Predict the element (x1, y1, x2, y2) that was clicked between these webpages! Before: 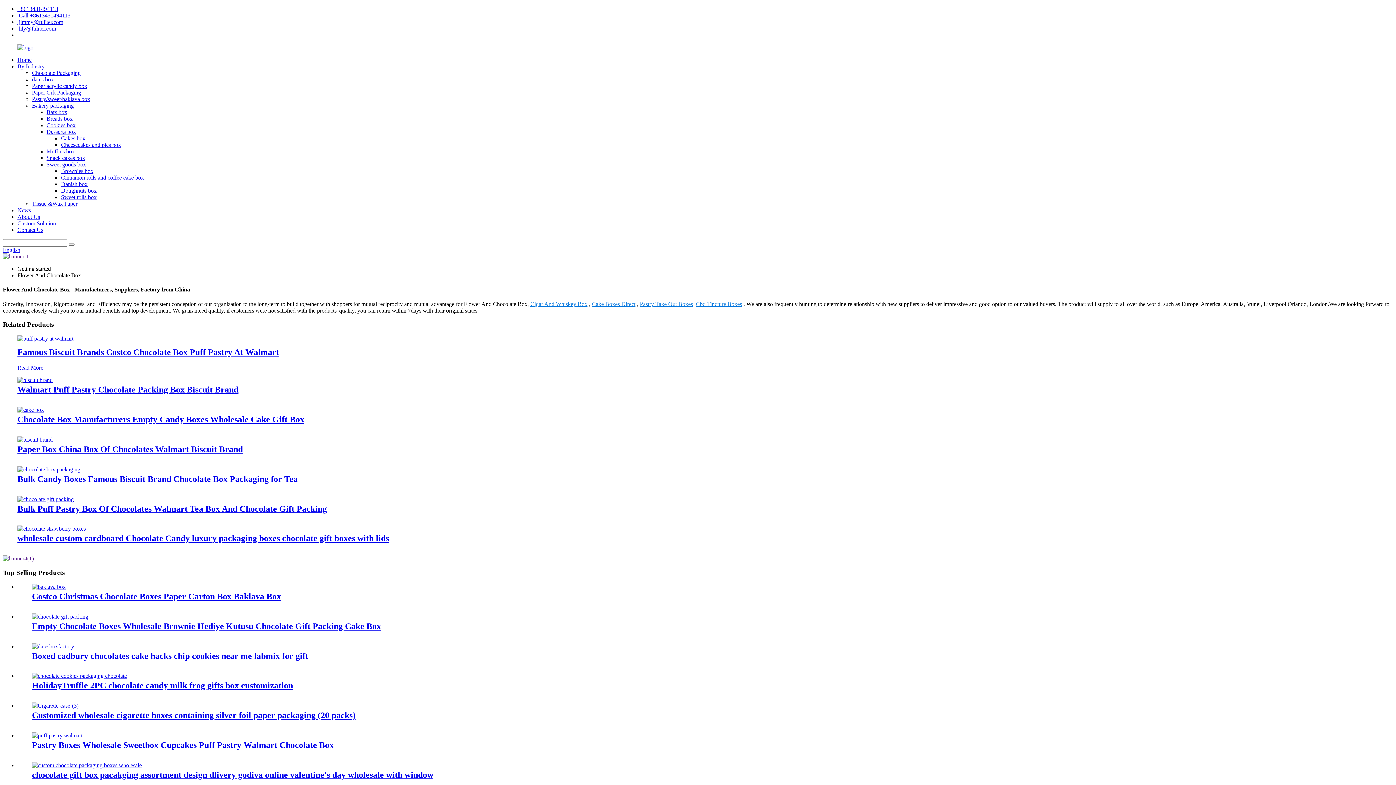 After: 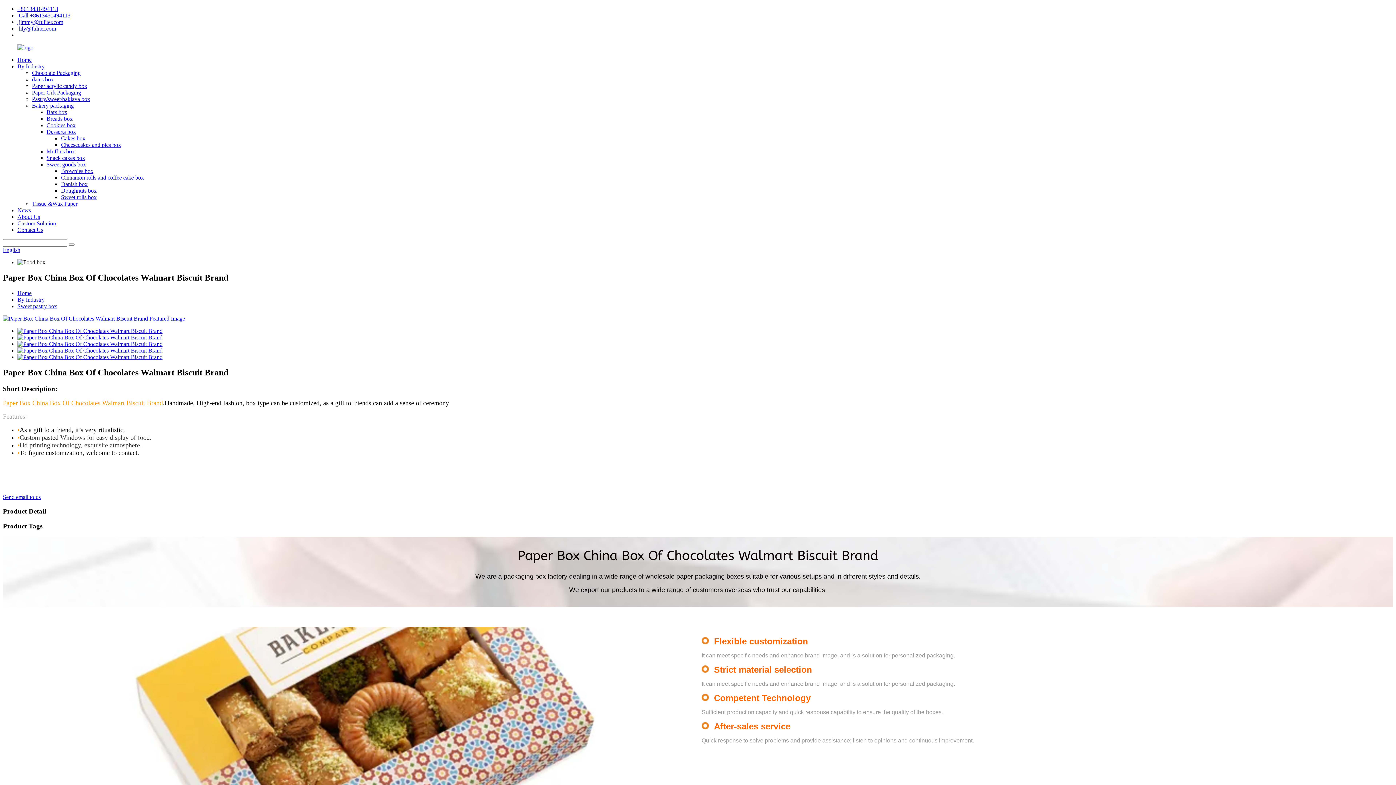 Action: bbox: (17, 436, 52, 442)